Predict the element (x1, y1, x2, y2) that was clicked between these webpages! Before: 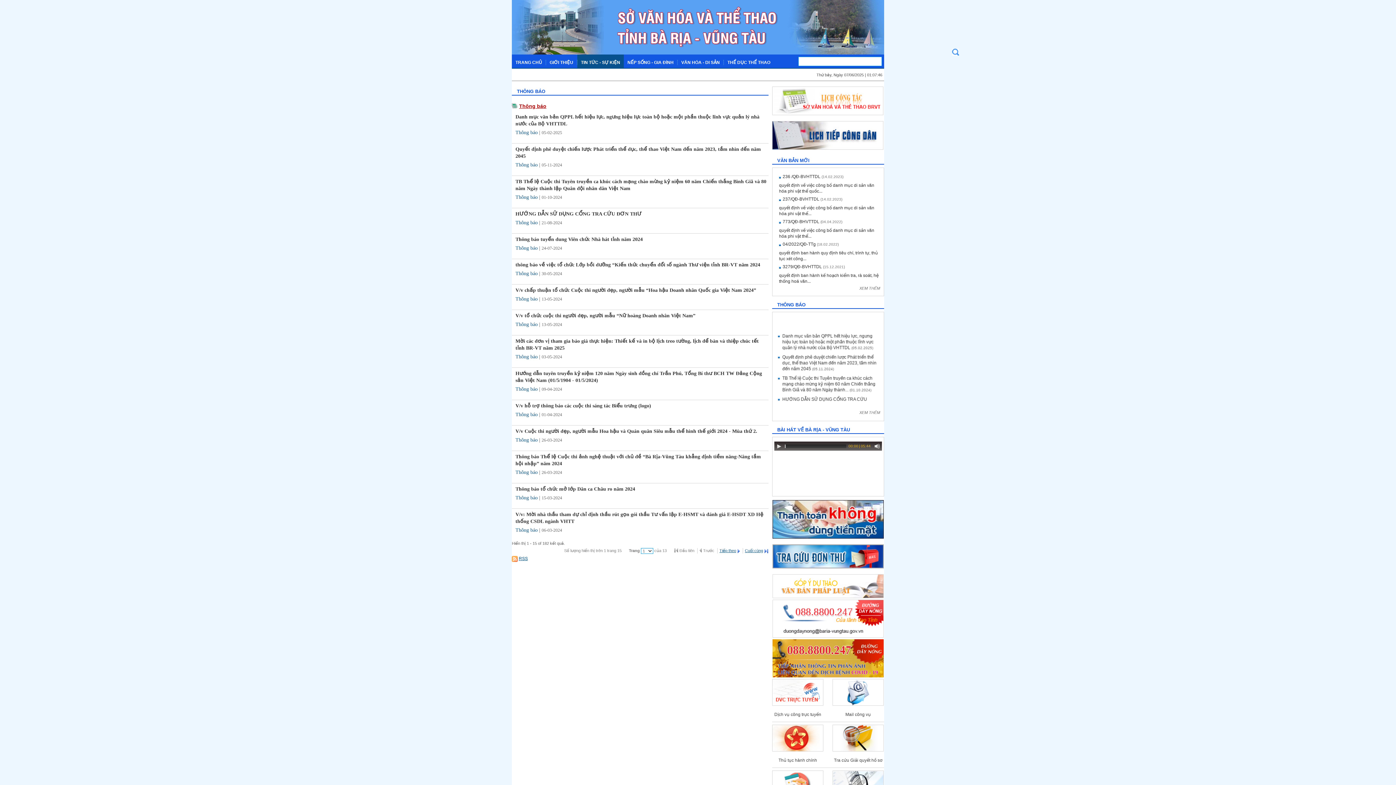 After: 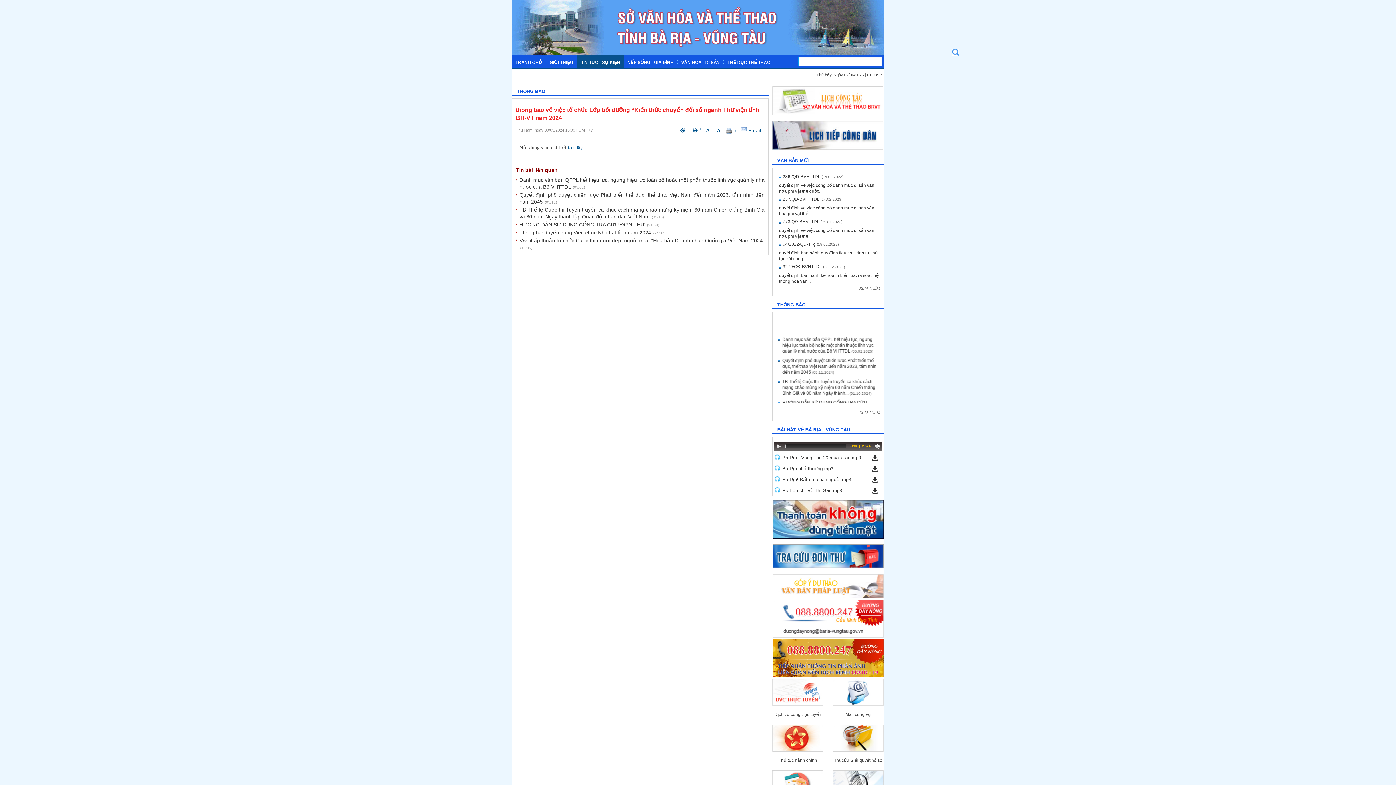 Action: label: thông báo về việc tổ chức Lớp bồi dưỡng “Kiến thức chuyển đổi số ngành Thư viện tỉnh BR-VT năm 2024 bbox: (515, 262, 760, 267)